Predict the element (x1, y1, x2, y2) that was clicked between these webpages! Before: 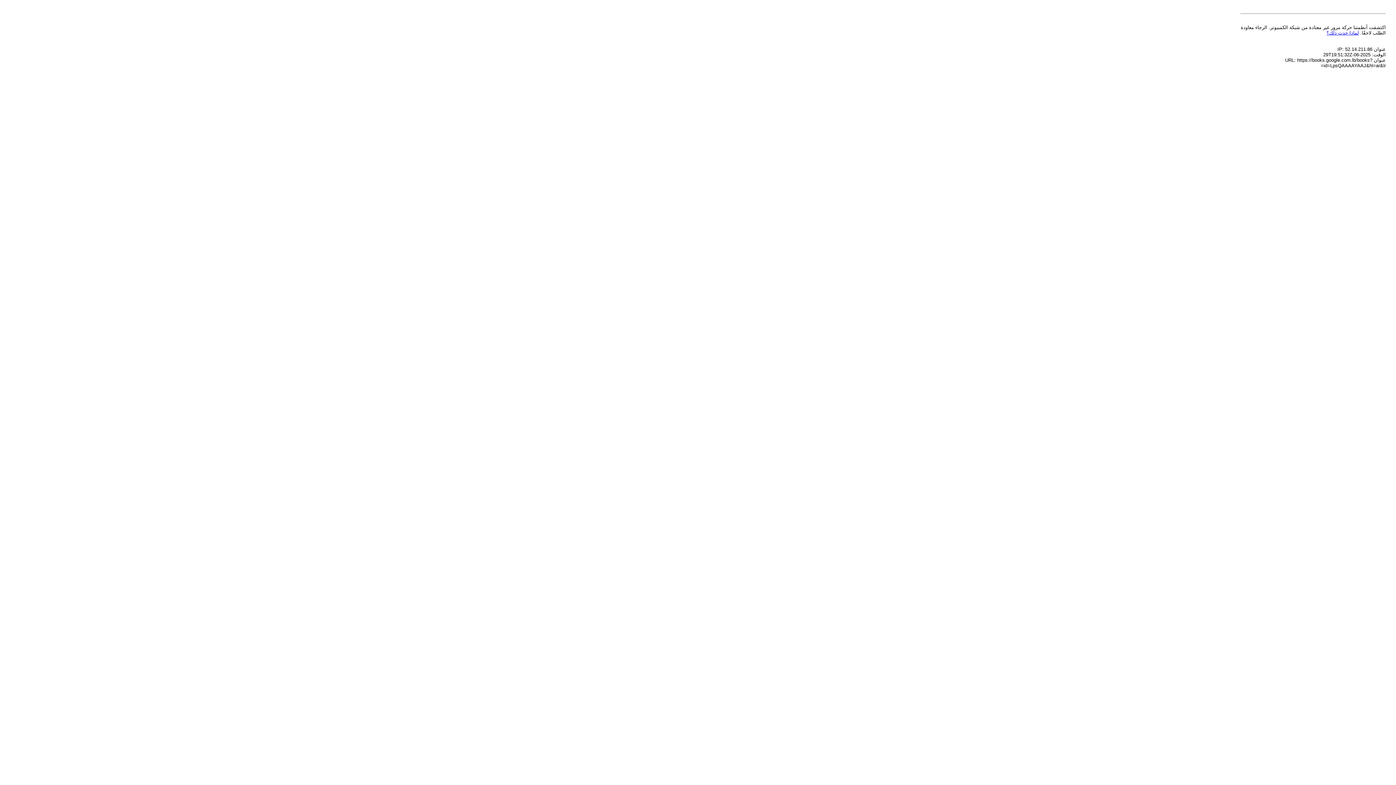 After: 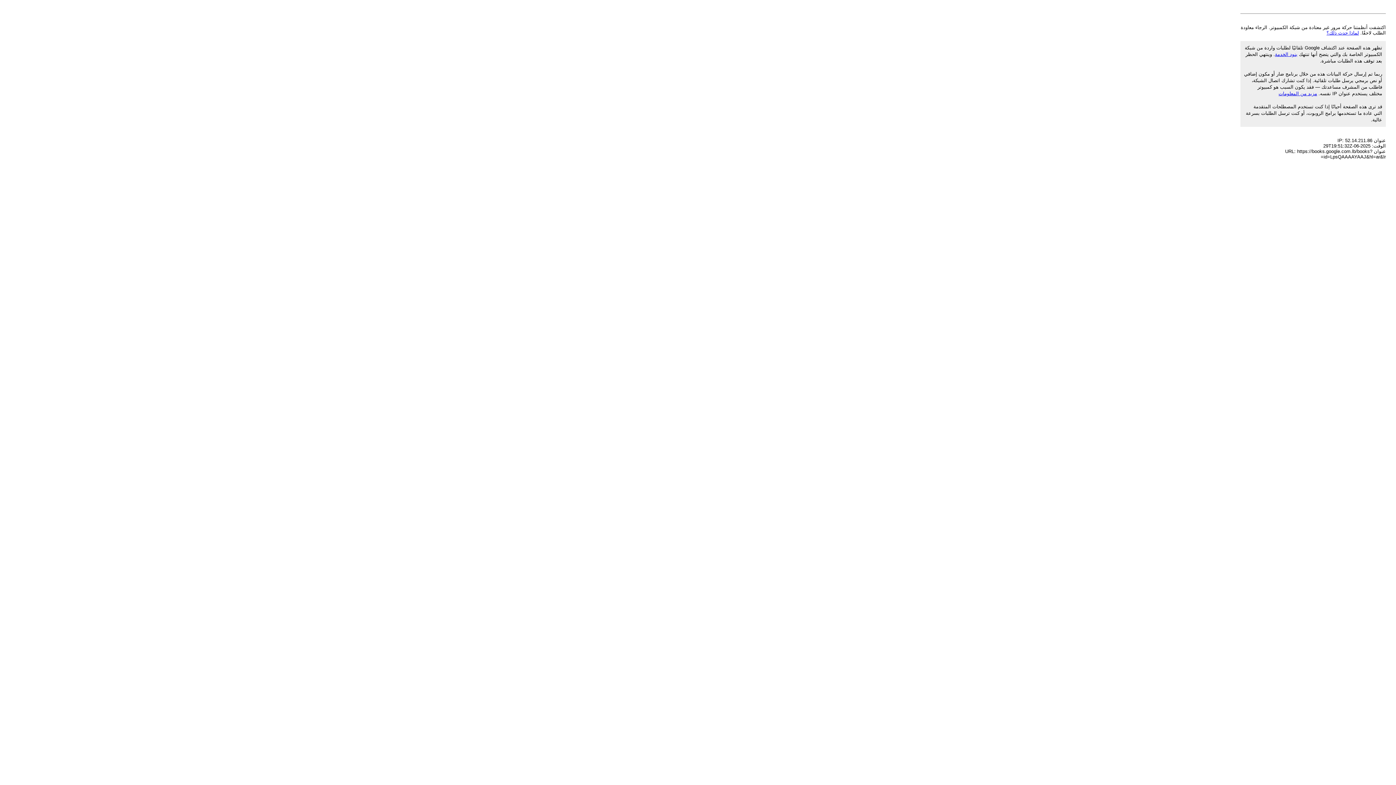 Action: bbox: (1326, 30, 1359, 35) label: لماذا حدث ذلك؟